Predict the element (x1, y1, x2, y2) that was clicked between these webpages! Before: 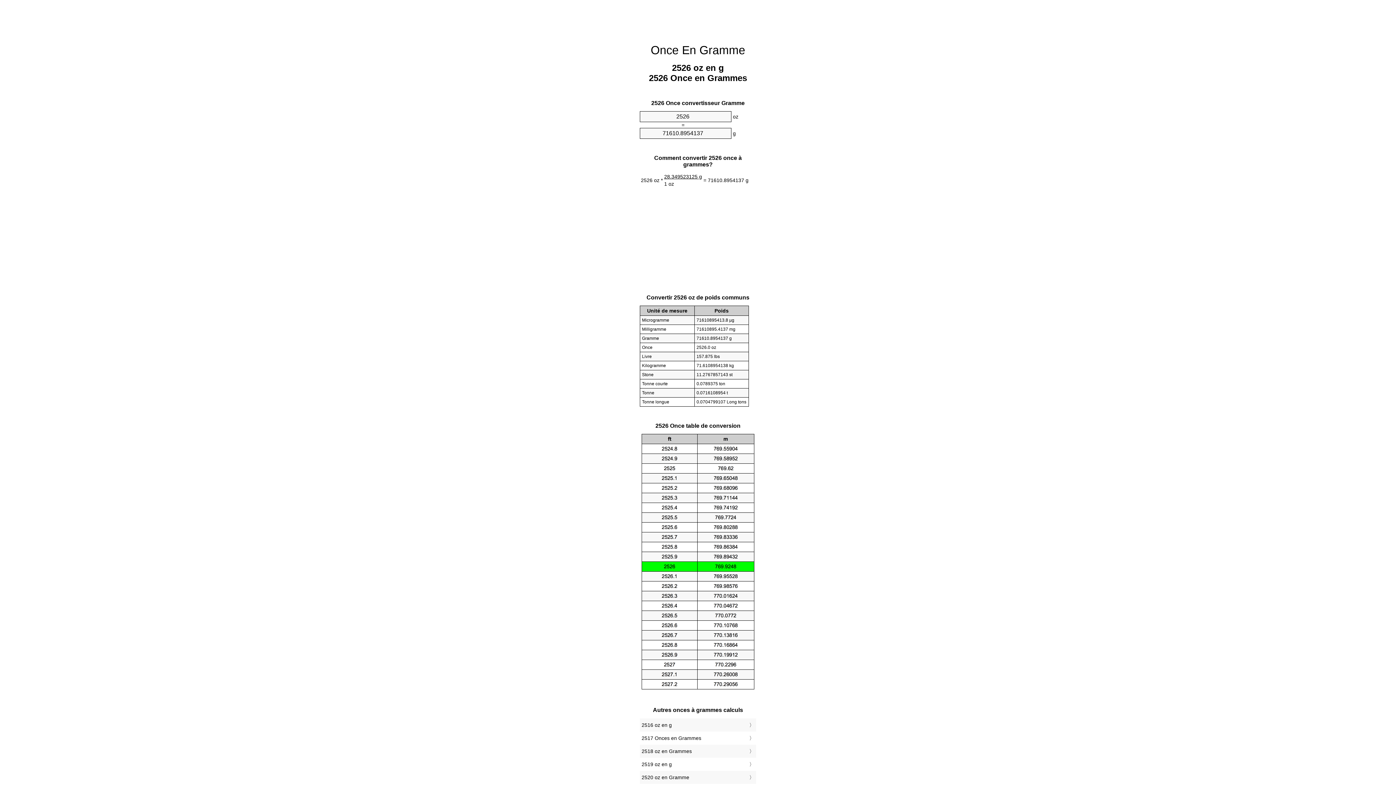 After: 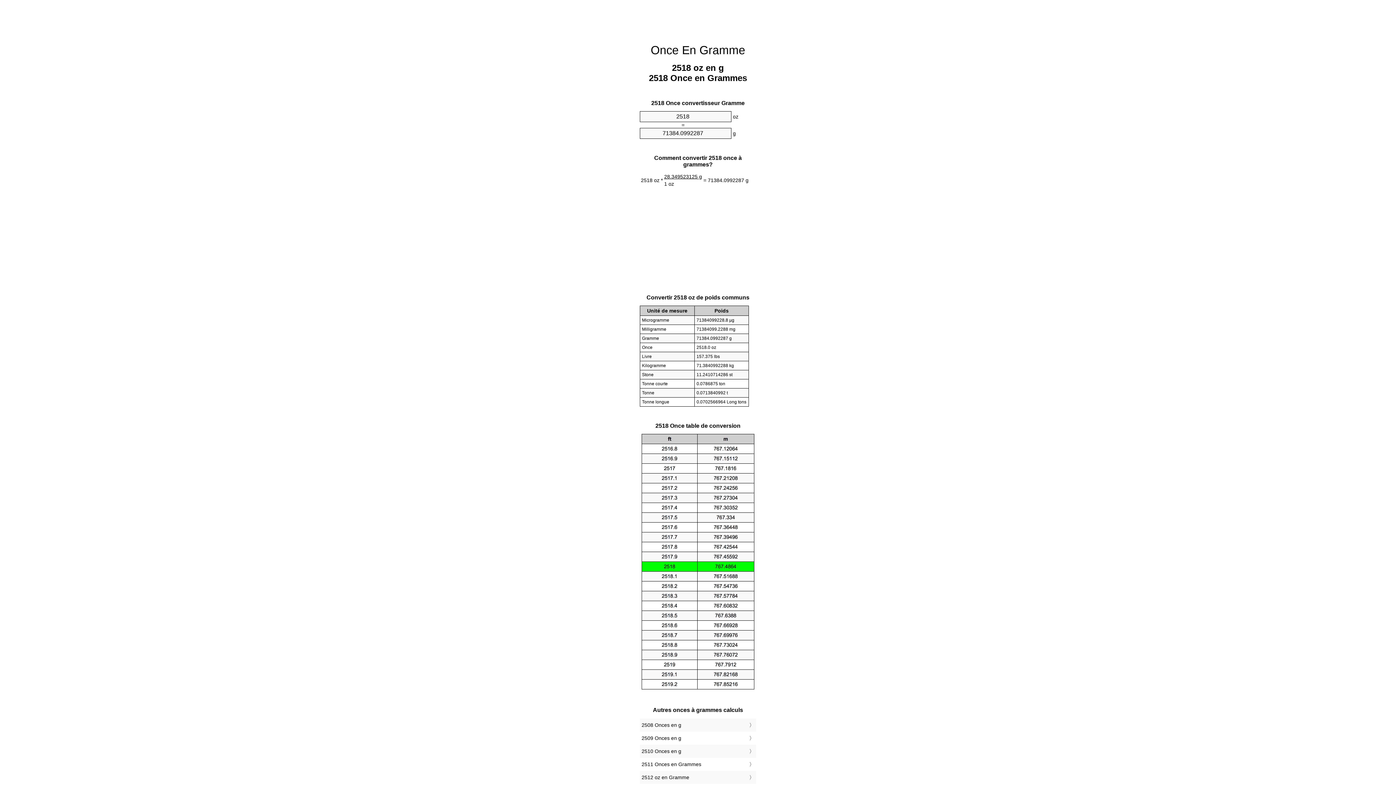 Action: bbox: (641, 747, 754, 756) label: 2518 oz en Grammes